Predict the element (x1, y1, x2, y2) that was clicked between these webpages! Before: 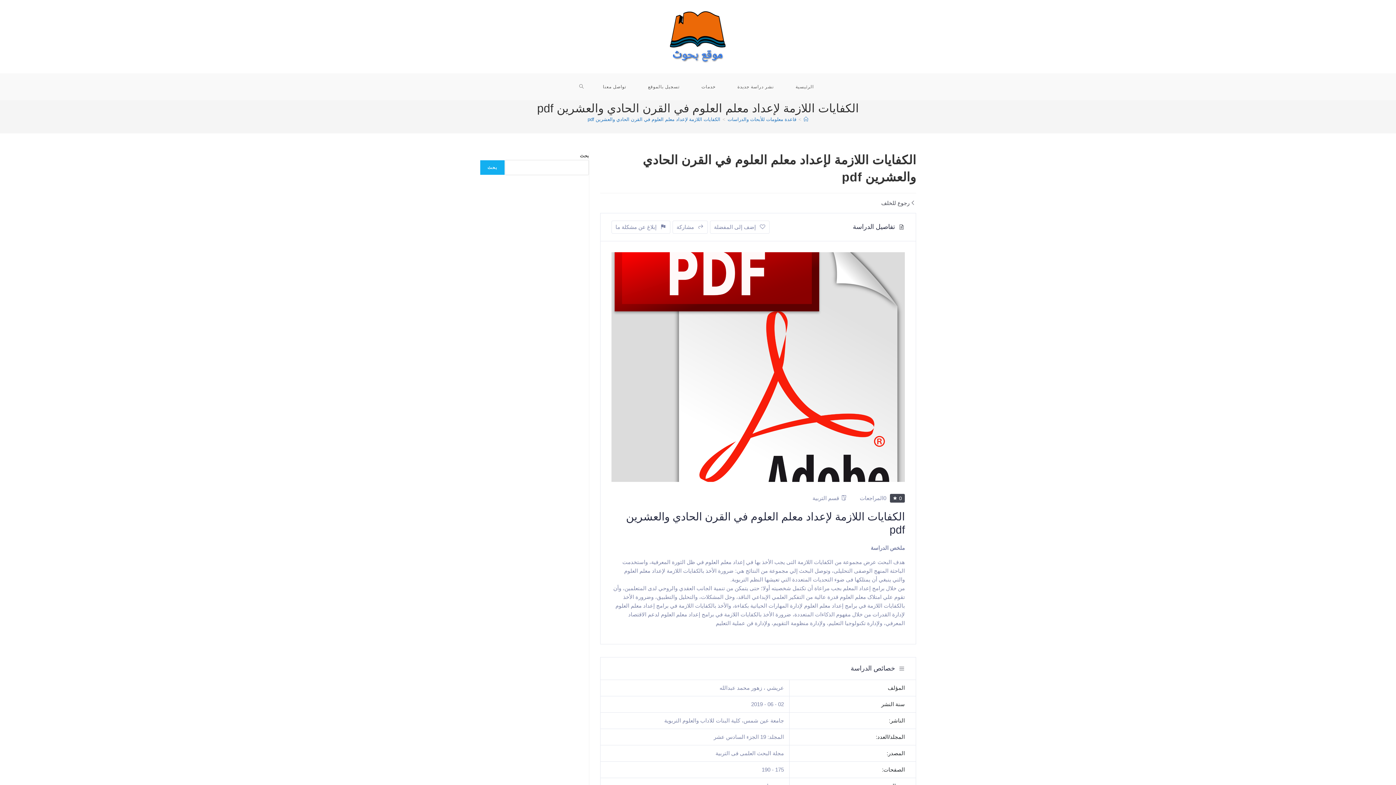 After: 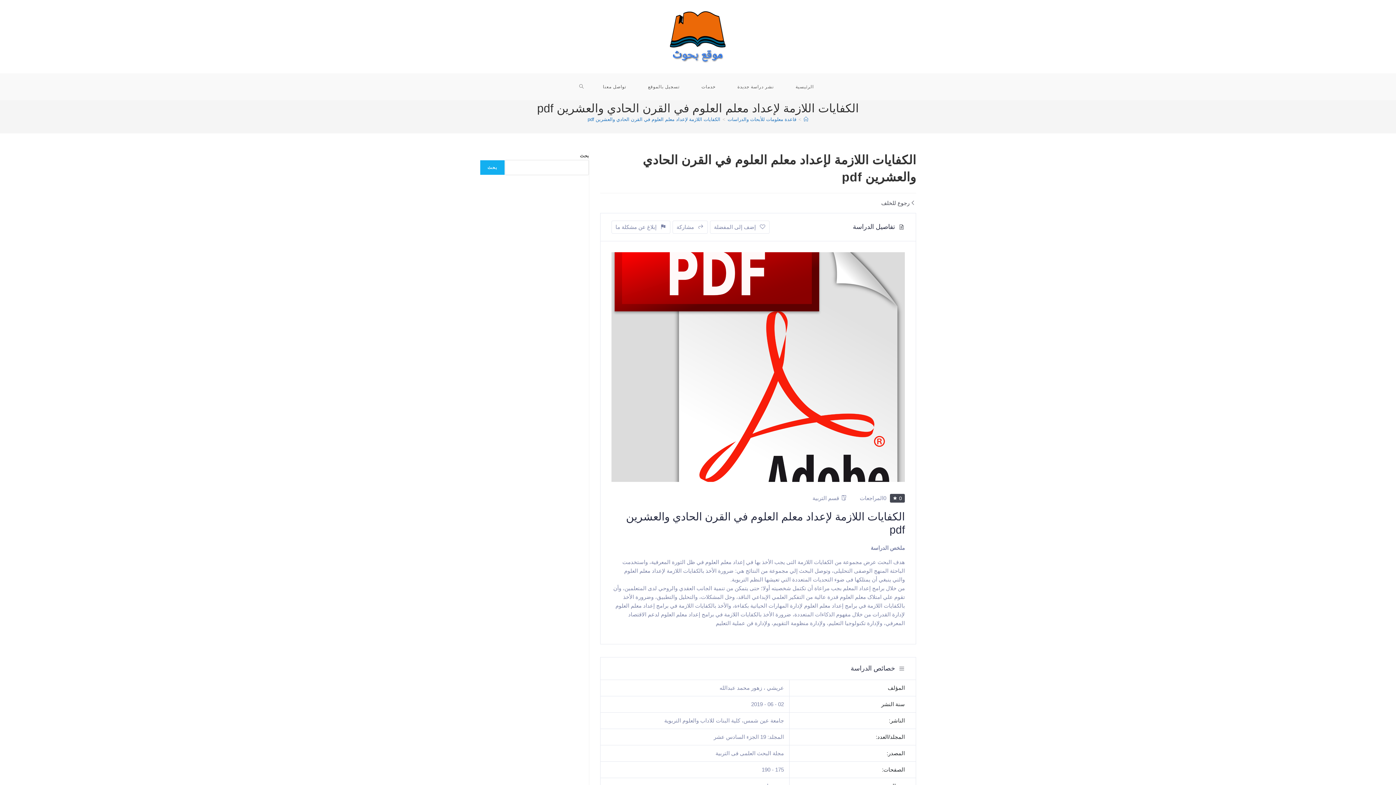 Action: label: الکفايات اللازمة لإعداد معلم العلوم في القرن الحادي والعشرين pdf bbox: (587, 116, 720, 122)